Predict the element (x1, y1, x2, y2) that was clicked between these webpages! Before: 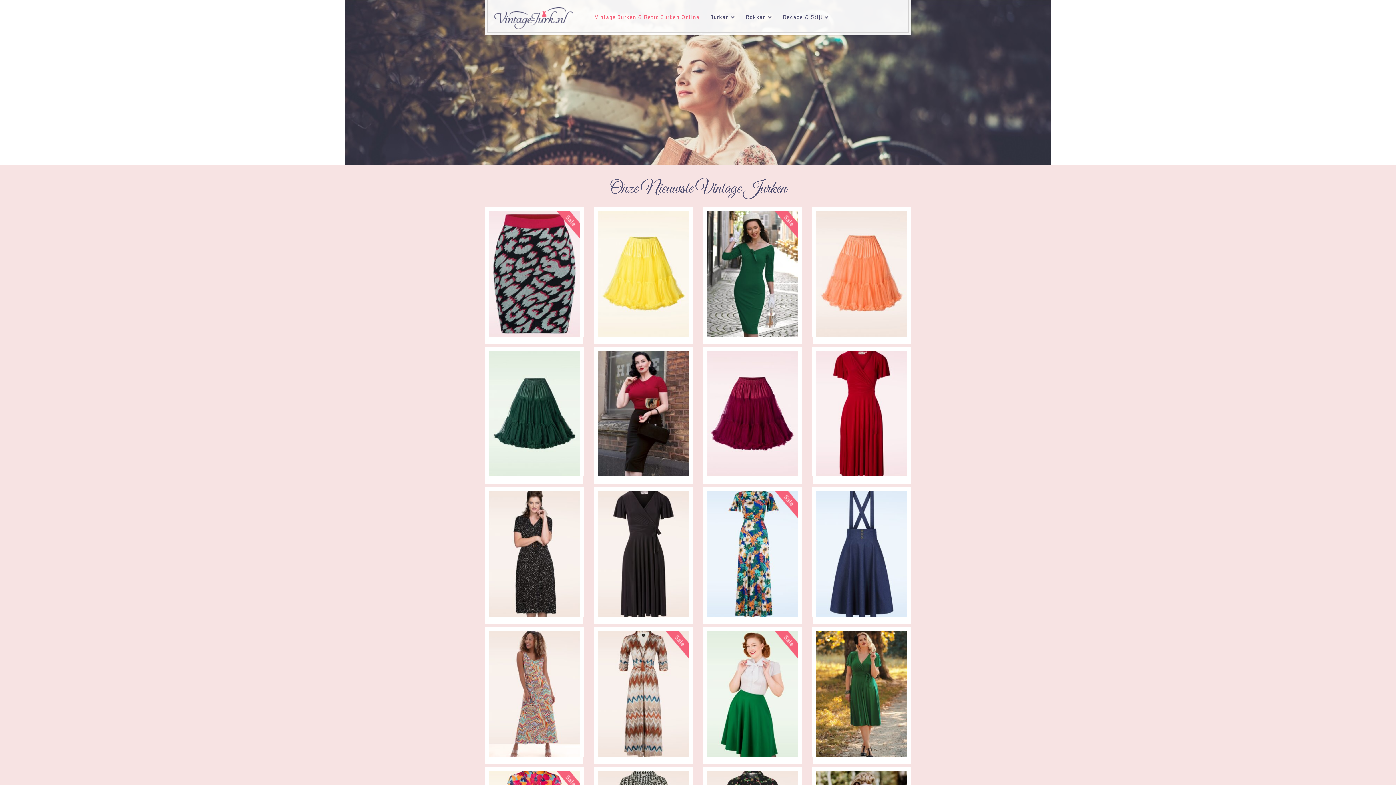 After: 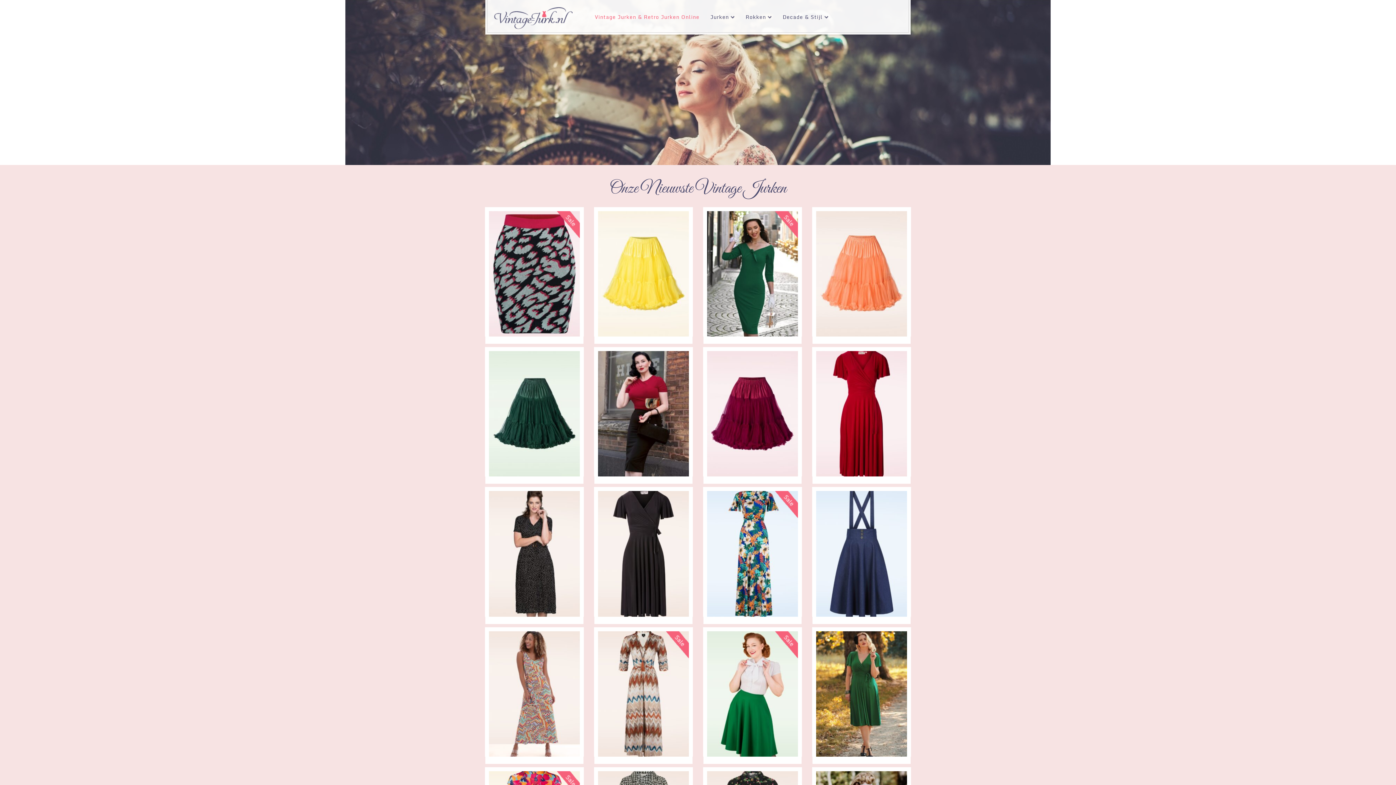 Action: bbox: (589, 8, 705, 23) label: Vintage Jurken & Retro Jurken Online